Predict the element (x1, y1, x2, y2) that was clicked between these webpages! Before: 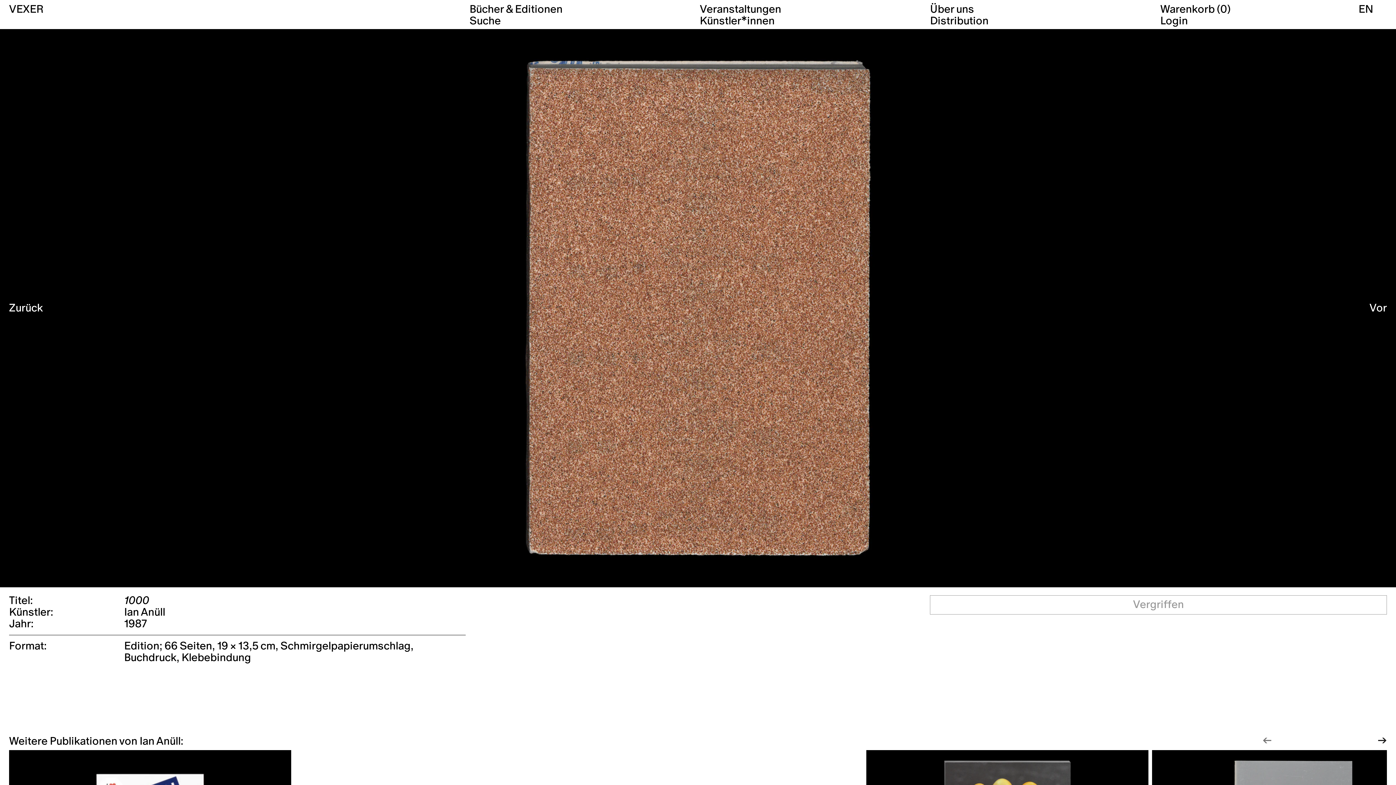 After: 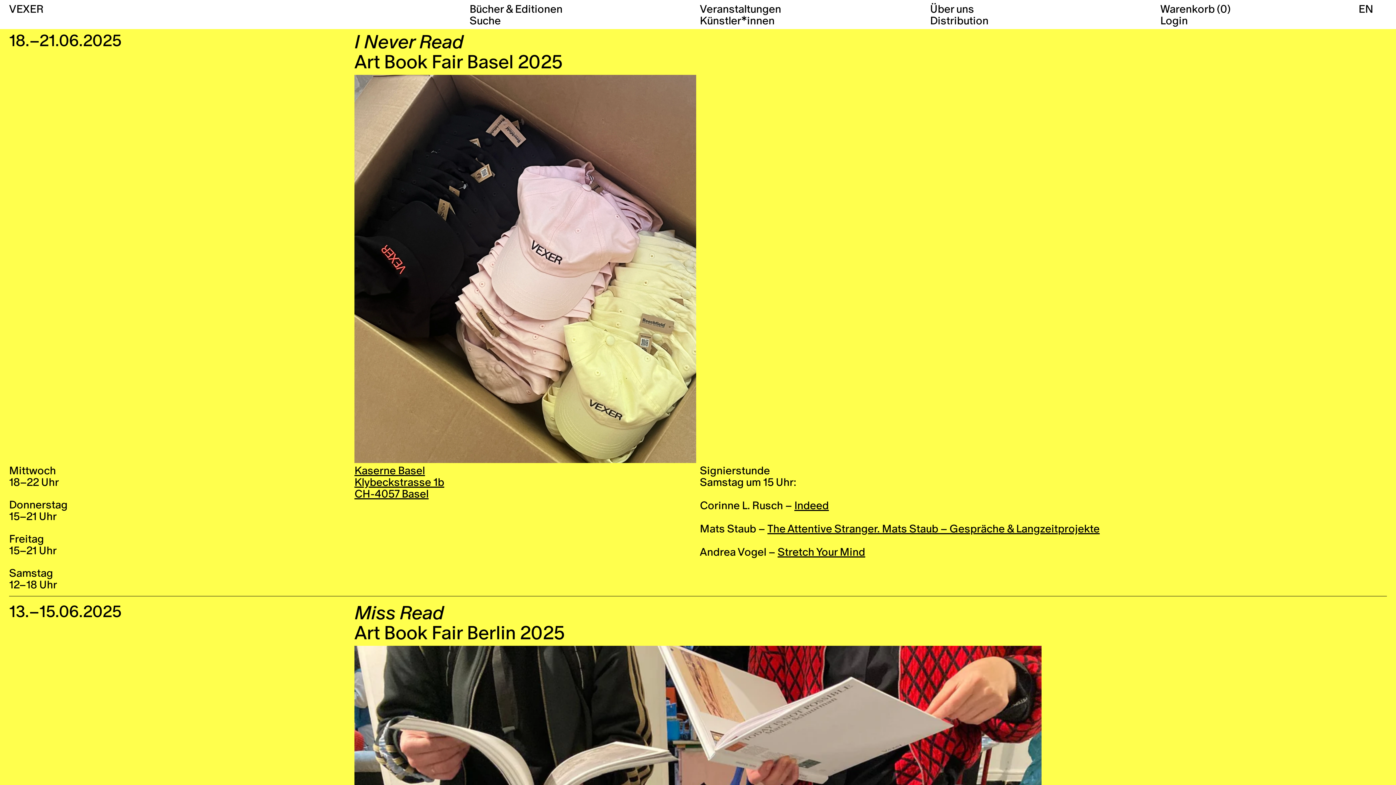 Action: label: Veranstaltungen bbox: (699, 4, 781, 14)